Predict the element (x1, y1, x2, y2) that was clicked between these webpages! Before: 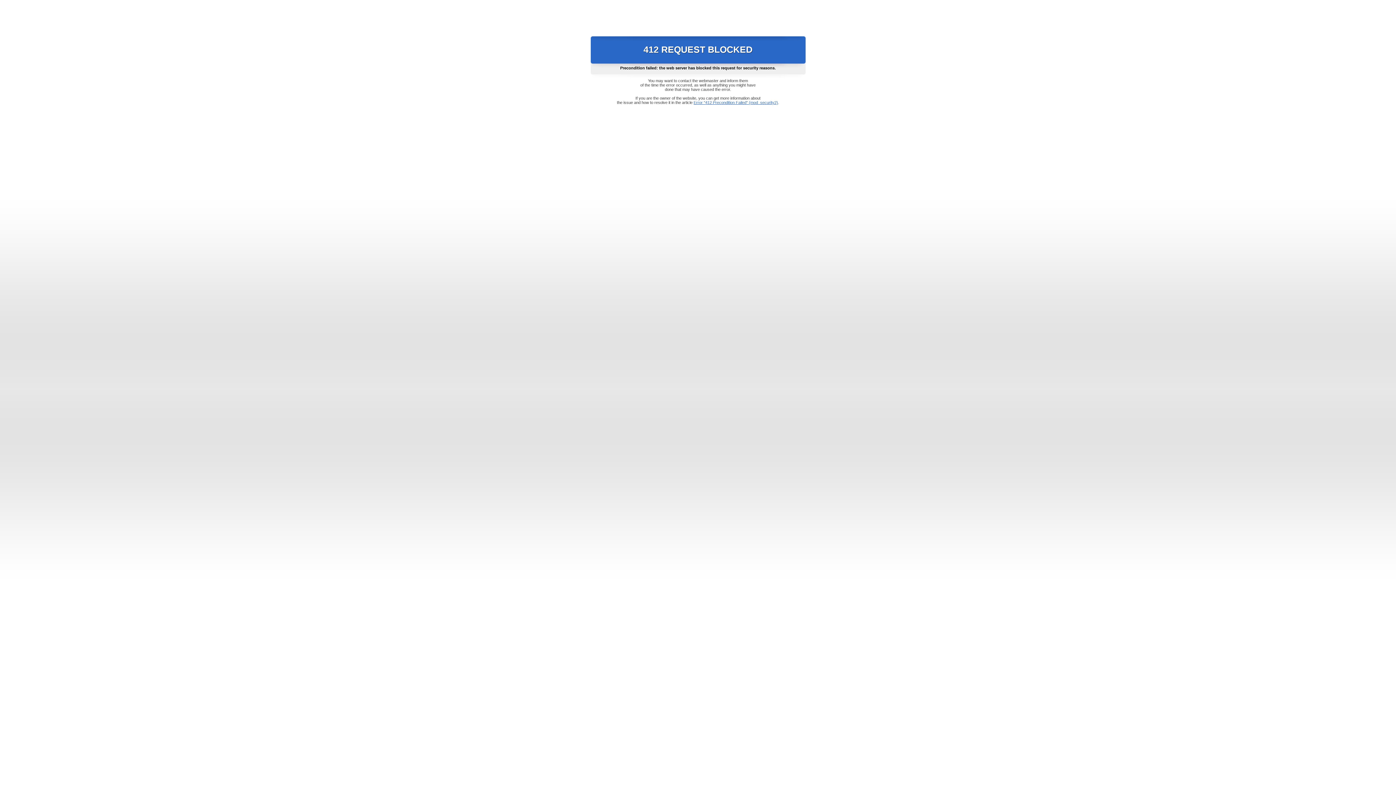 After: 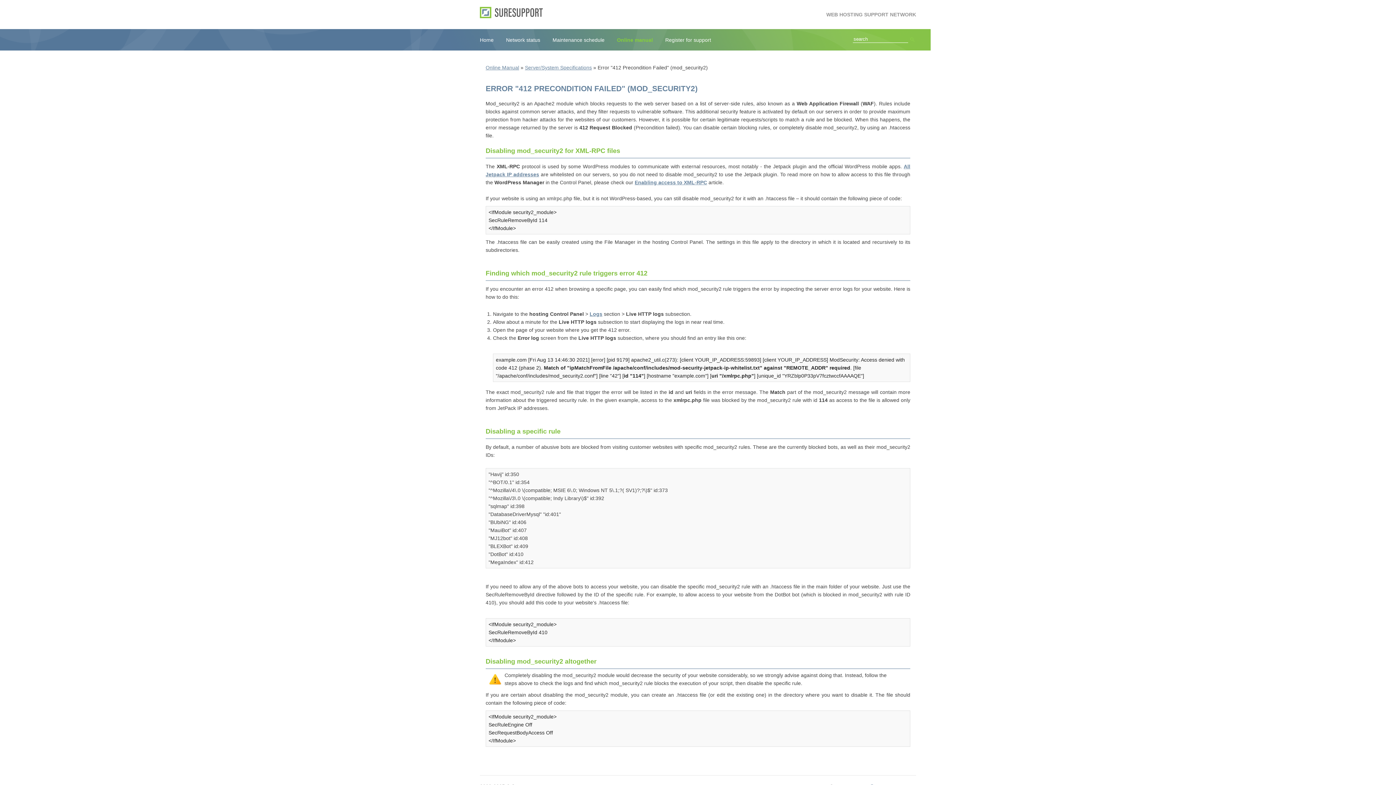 Action: label: Error "412 Precondition Failed" (mod_security2) bbox: (693, 100, 778, 104)